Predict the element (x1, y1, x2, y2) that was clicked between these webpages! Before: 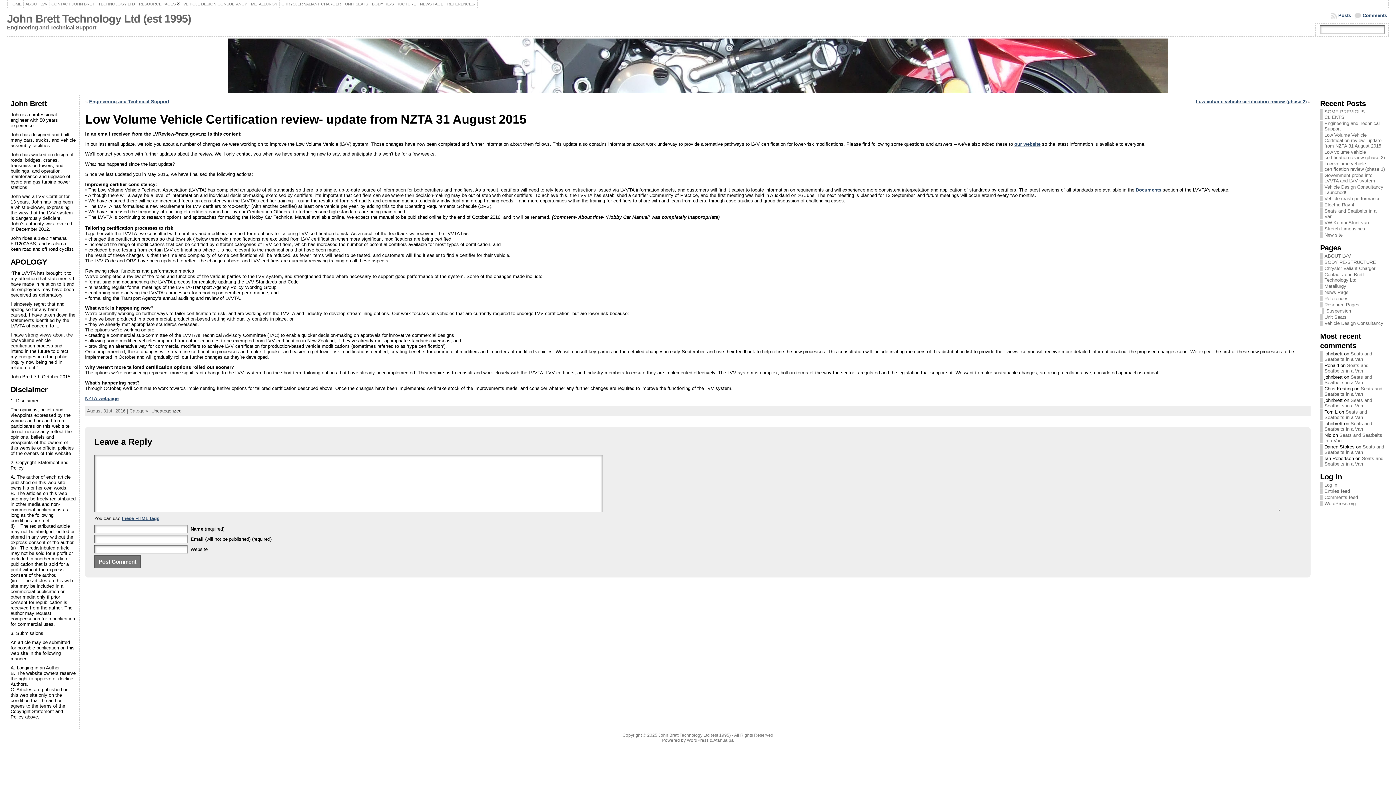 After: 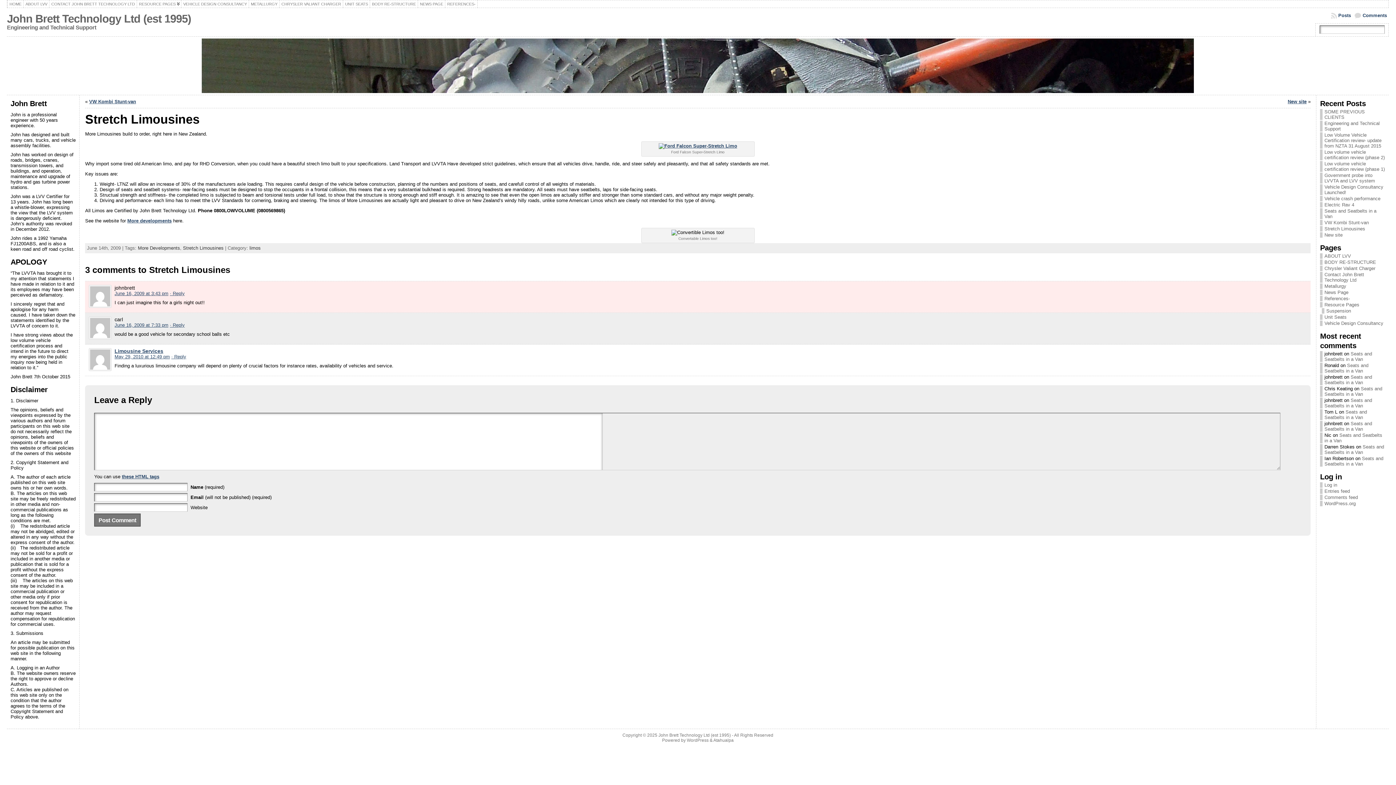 Action: label: Stretch Limousines bbox: (1324, 226, 1365, 231)